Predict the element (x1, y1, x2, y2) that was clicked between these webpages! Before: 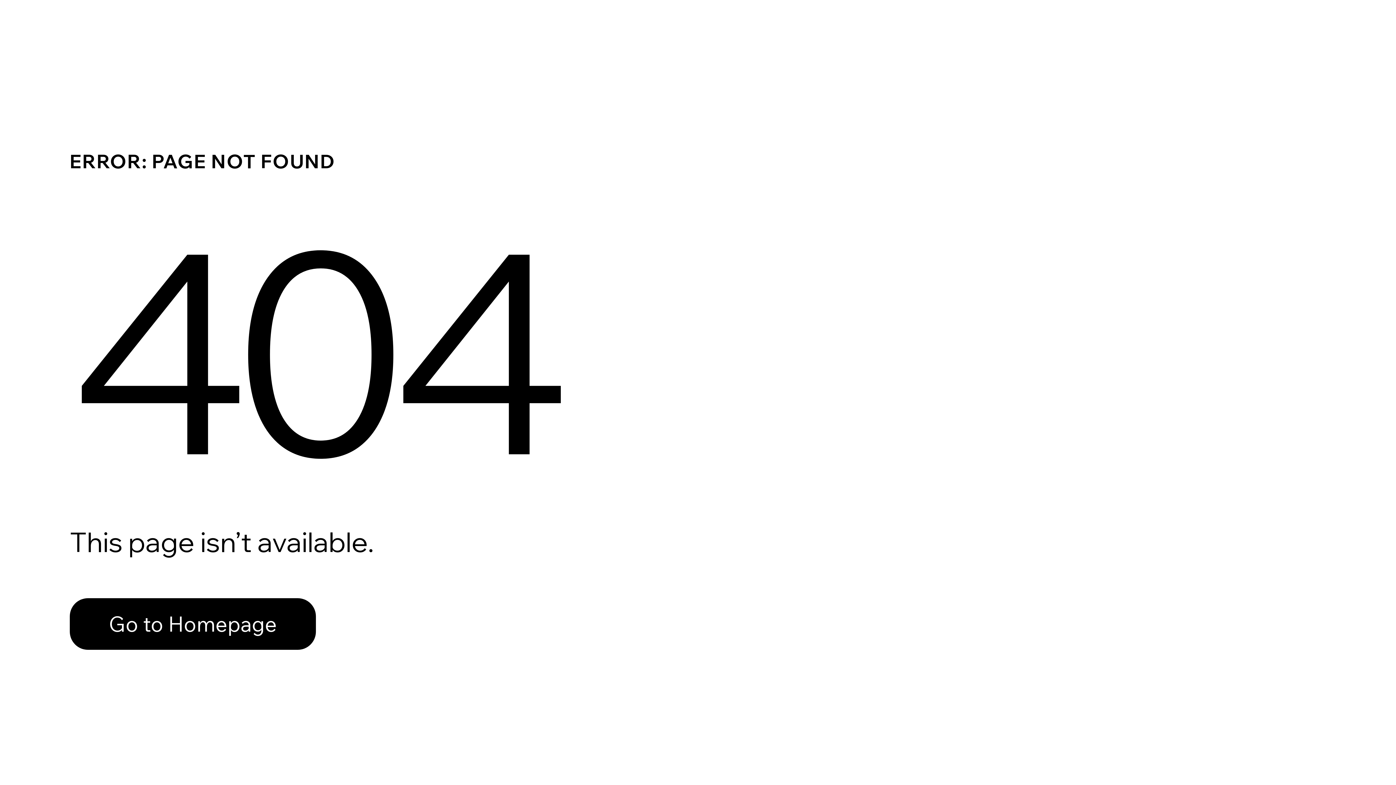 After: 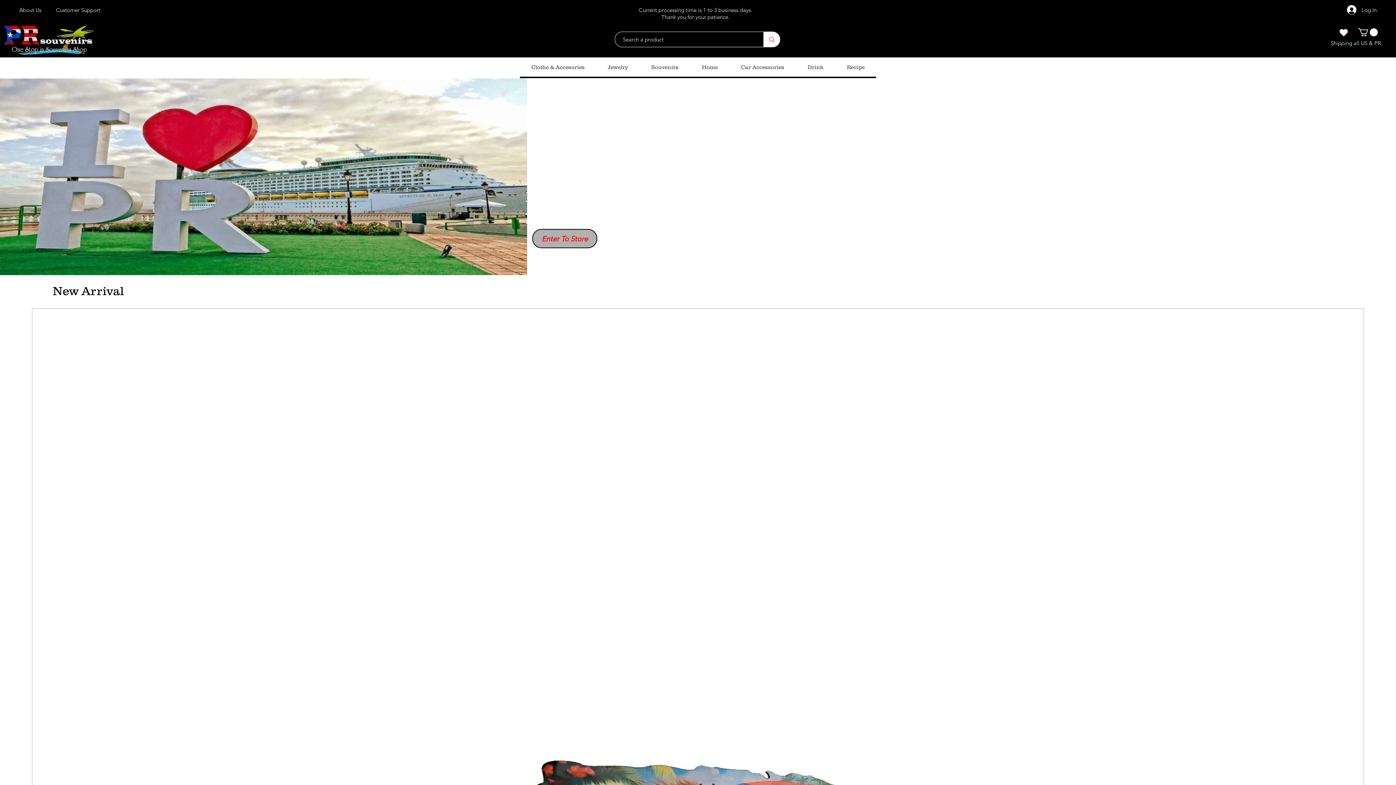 Action: bbox: (69, 598, 316, 650) label: Go to Homepage